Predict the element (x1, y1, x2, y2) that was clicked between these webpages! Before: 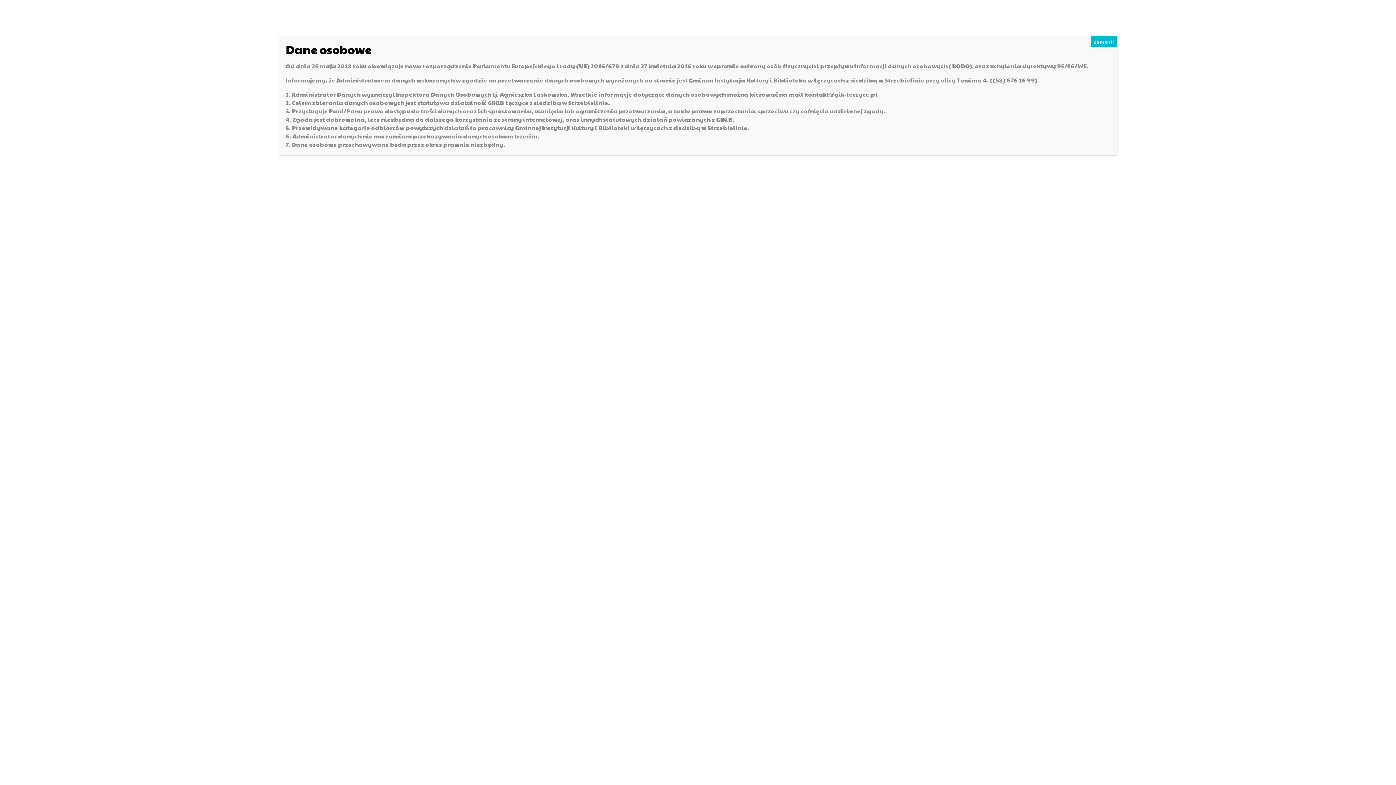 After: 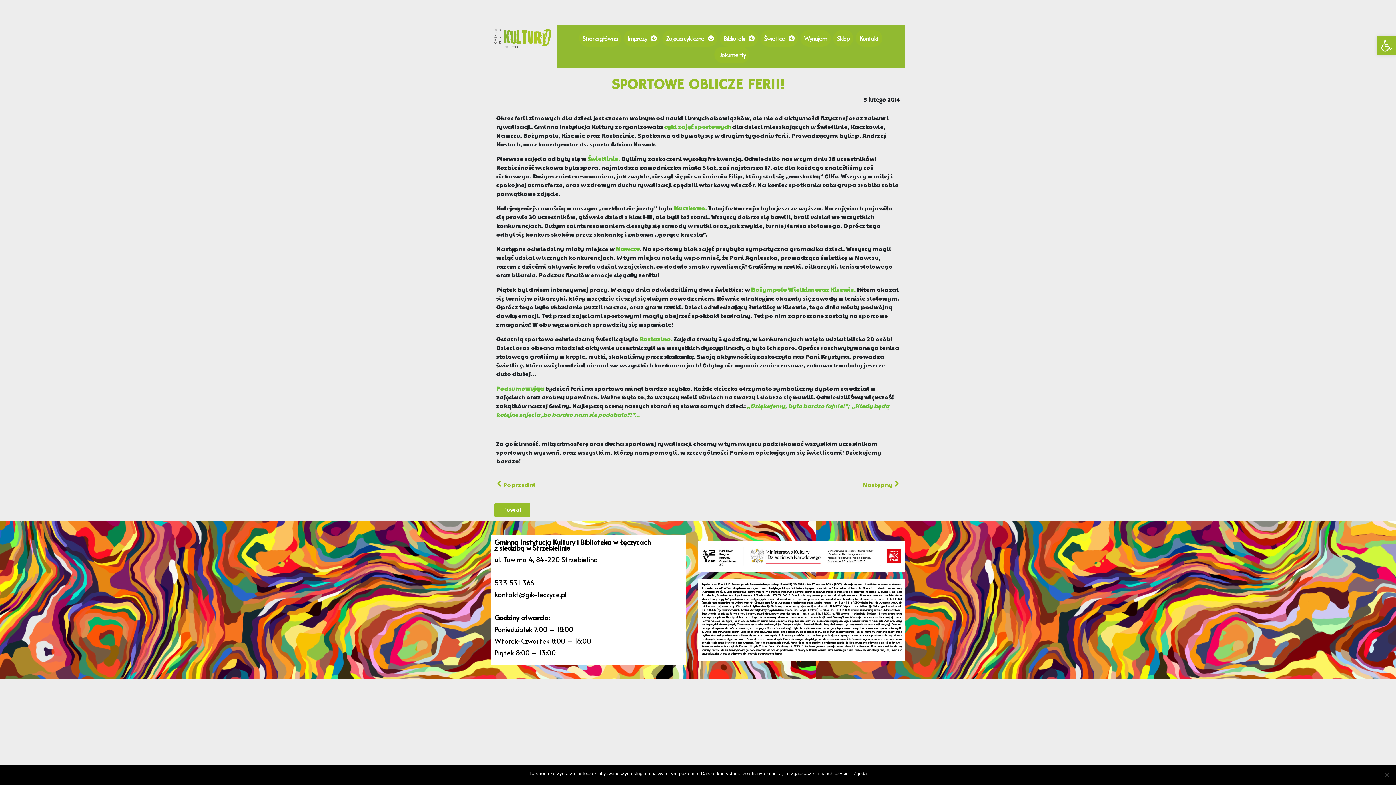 Action: bbox: (1090, 36, 1117, 47) label: Zamknij